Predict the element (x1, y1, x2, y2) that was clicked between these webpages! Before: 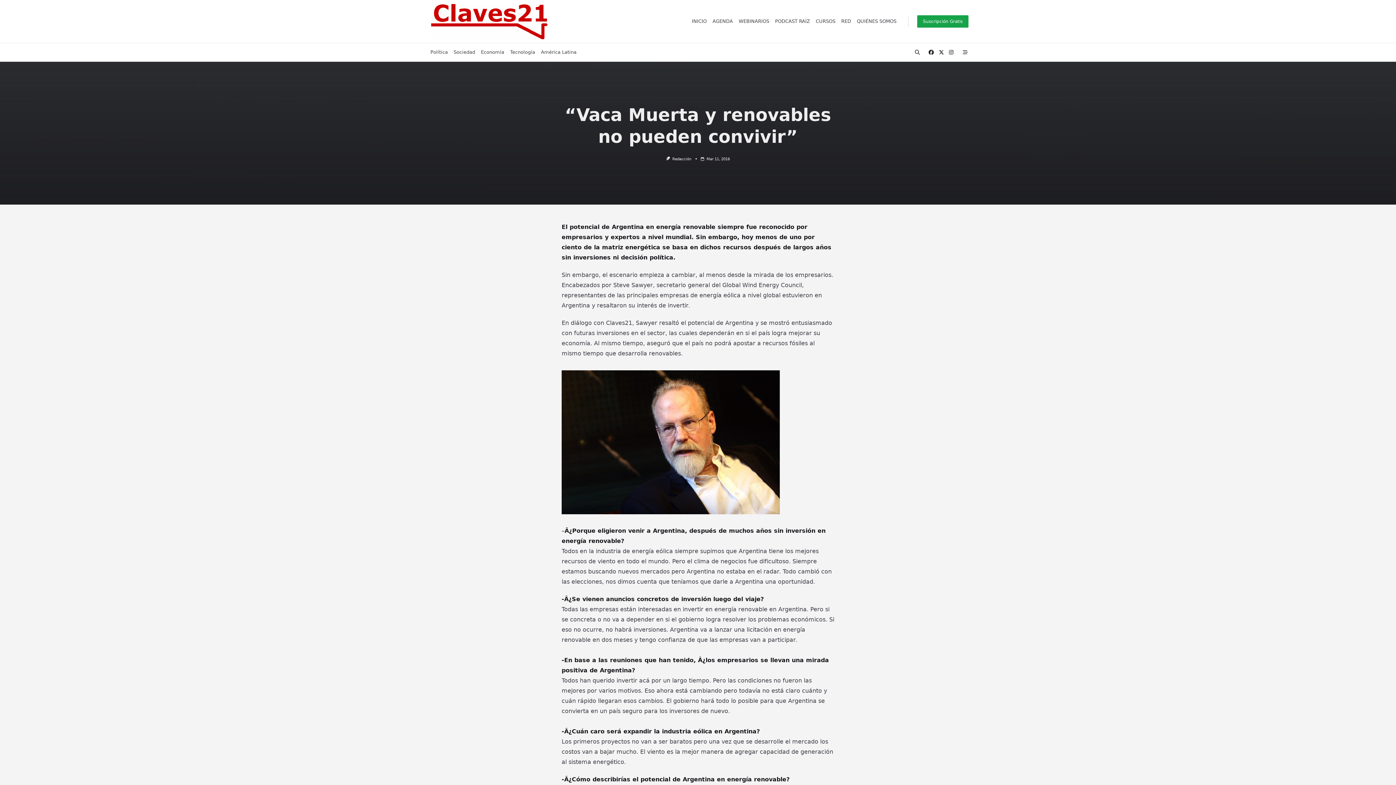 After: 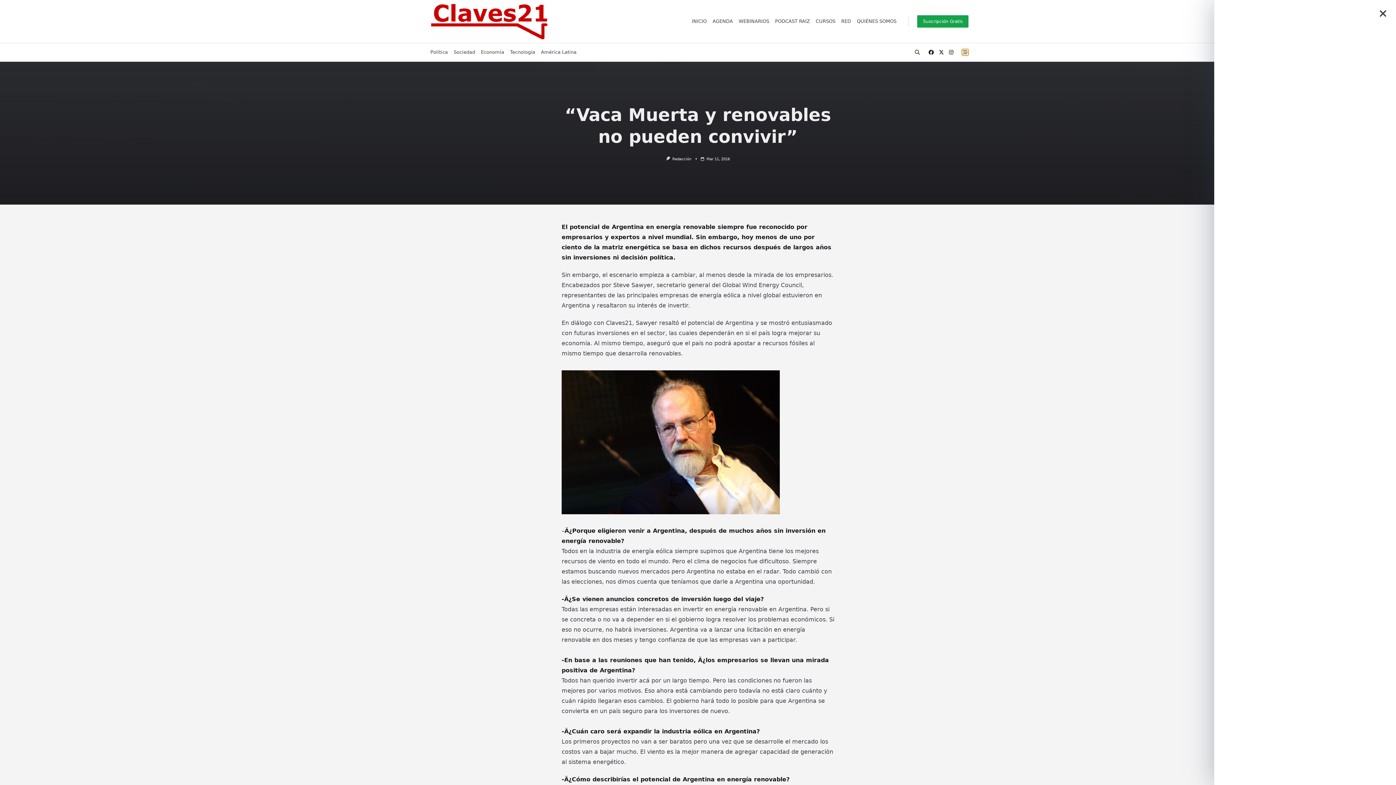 Action: bbox: (962, 49, 968, 55)